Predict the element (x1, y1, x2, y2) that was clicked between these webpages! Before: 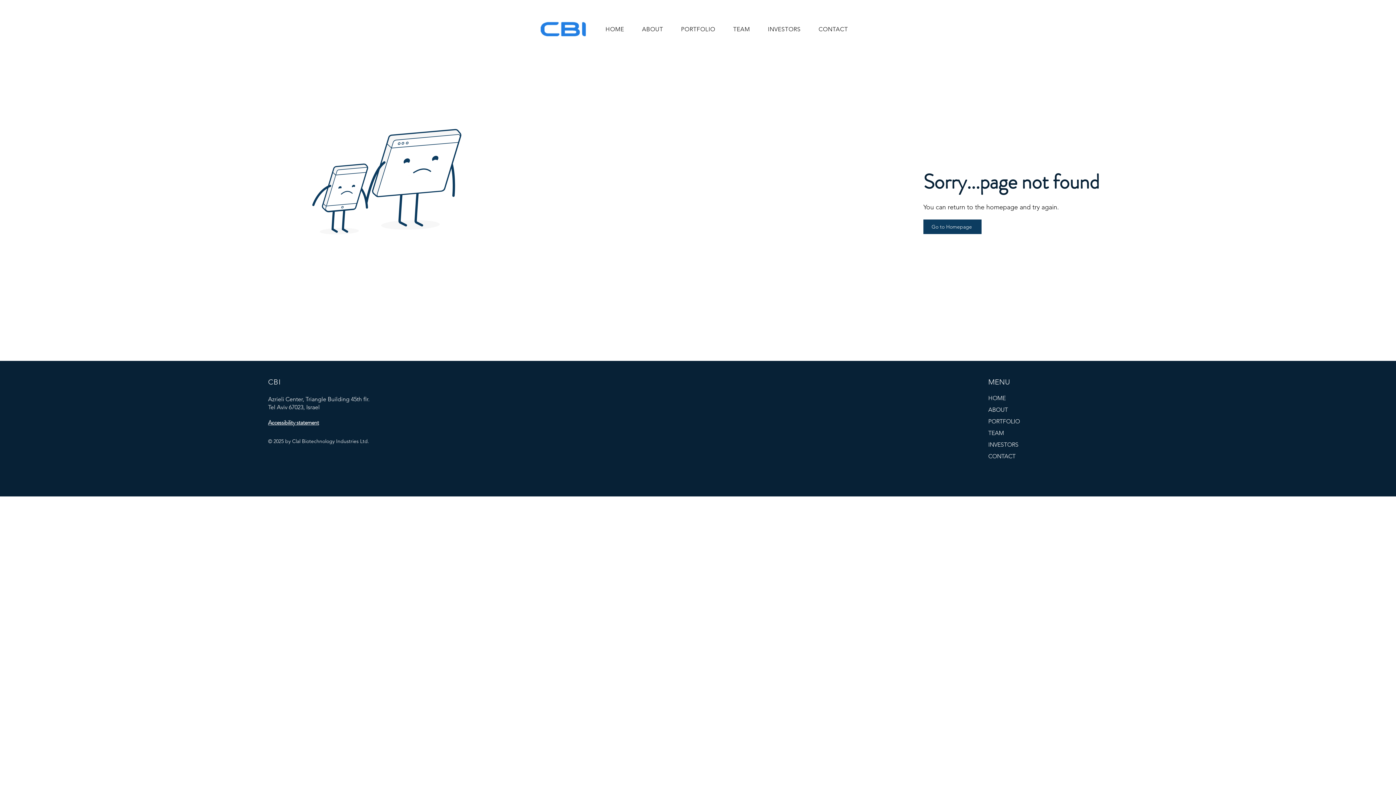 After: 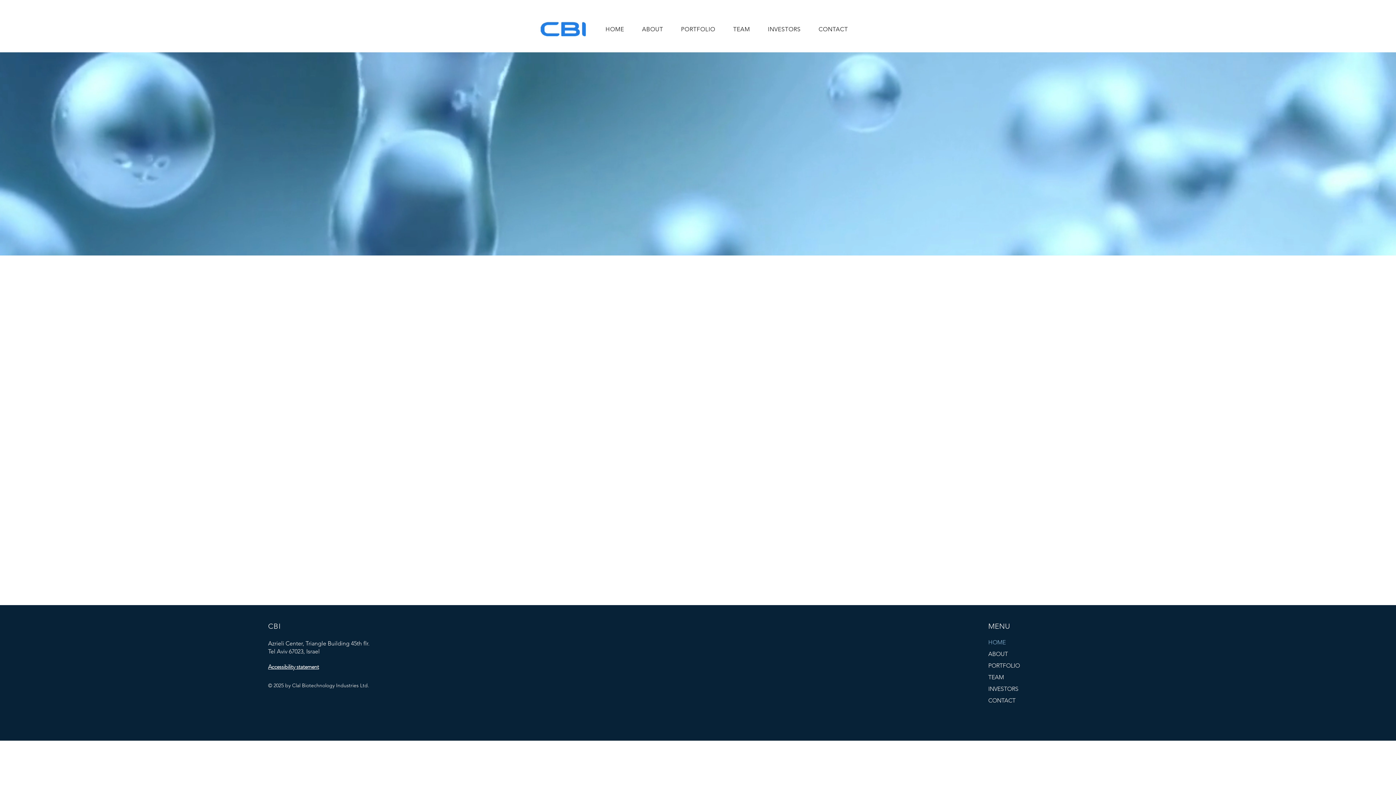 Action: bbox: (540, 21, 586, 36)